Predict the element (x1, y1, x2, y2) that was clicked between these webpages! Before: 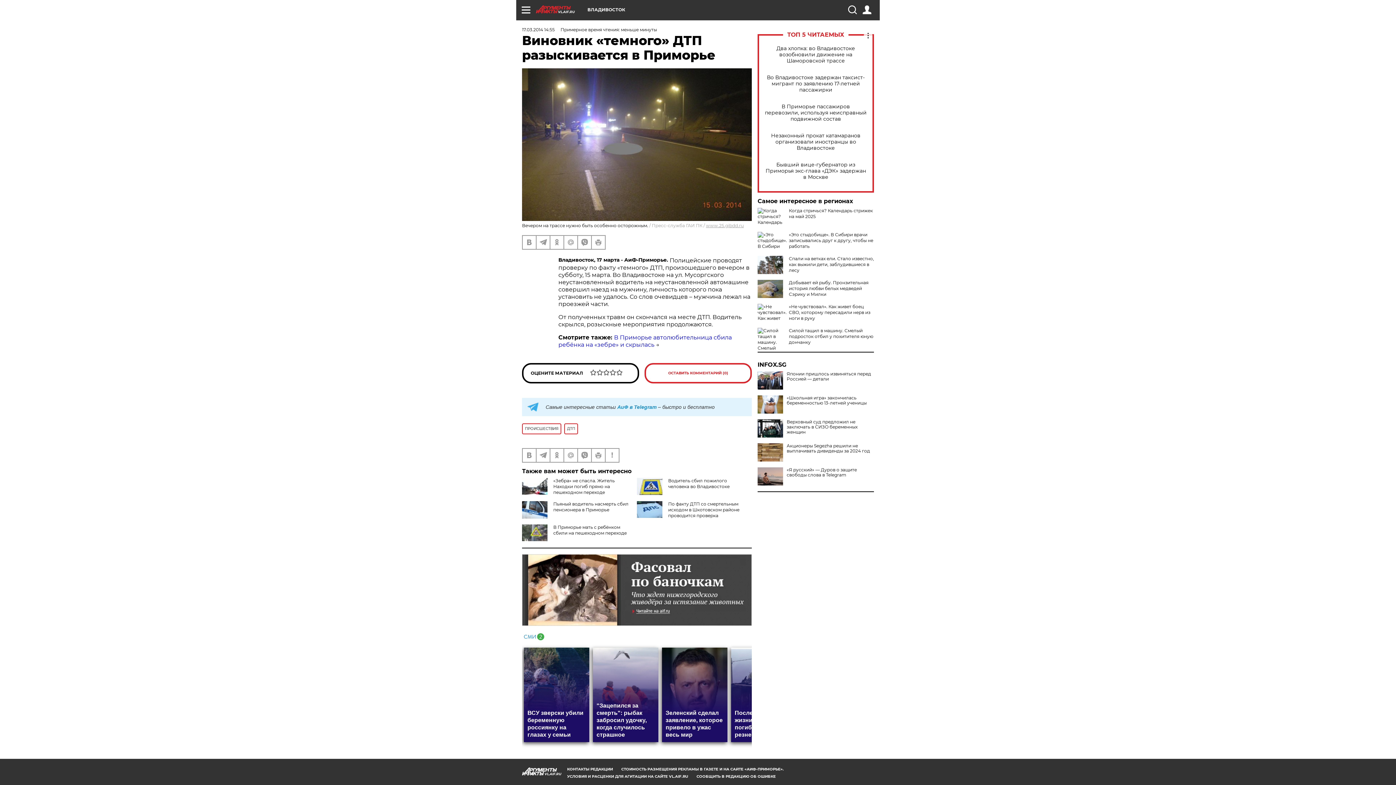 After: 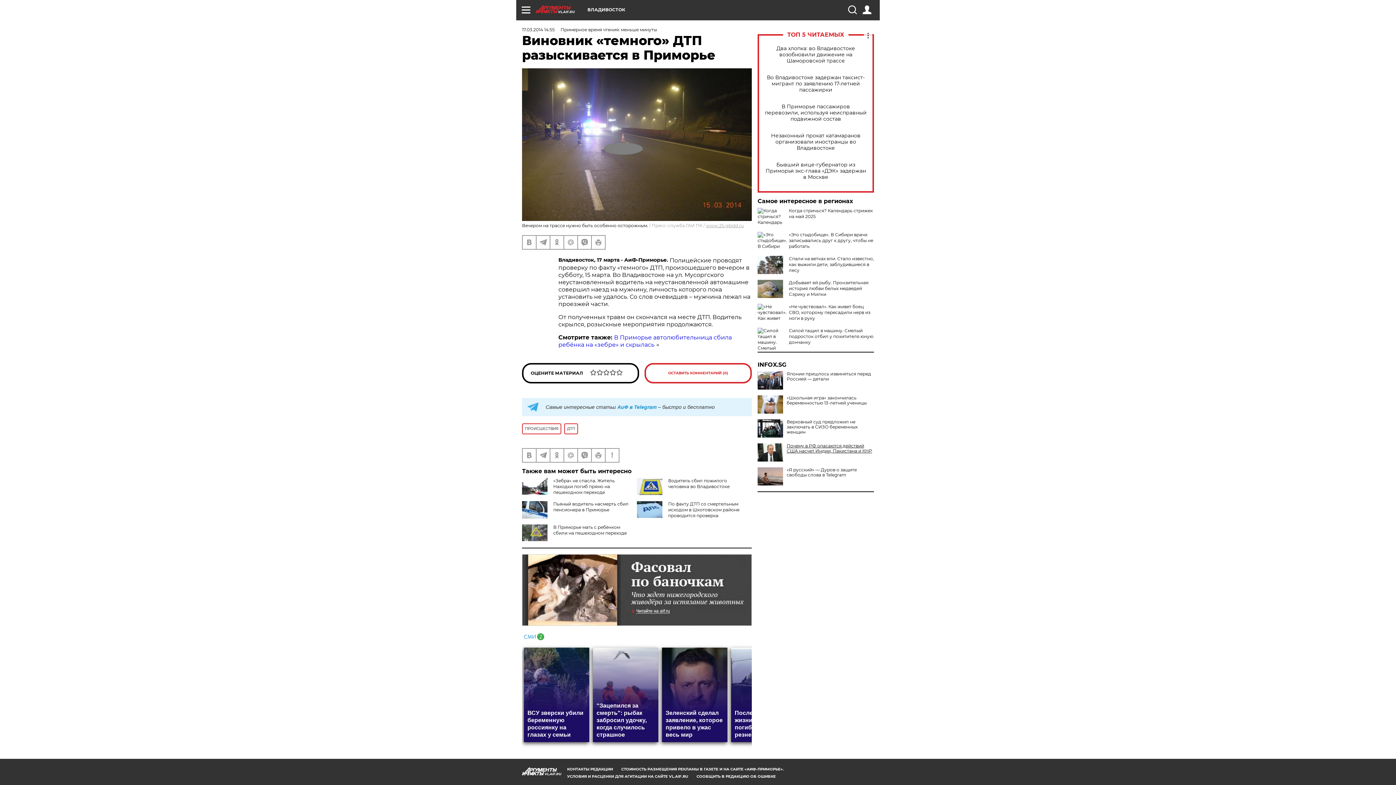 Action: bbox: (757, 443, 874, 453) label: Акционеры Segezha решили не выплачивать дивиденды за 2024 год